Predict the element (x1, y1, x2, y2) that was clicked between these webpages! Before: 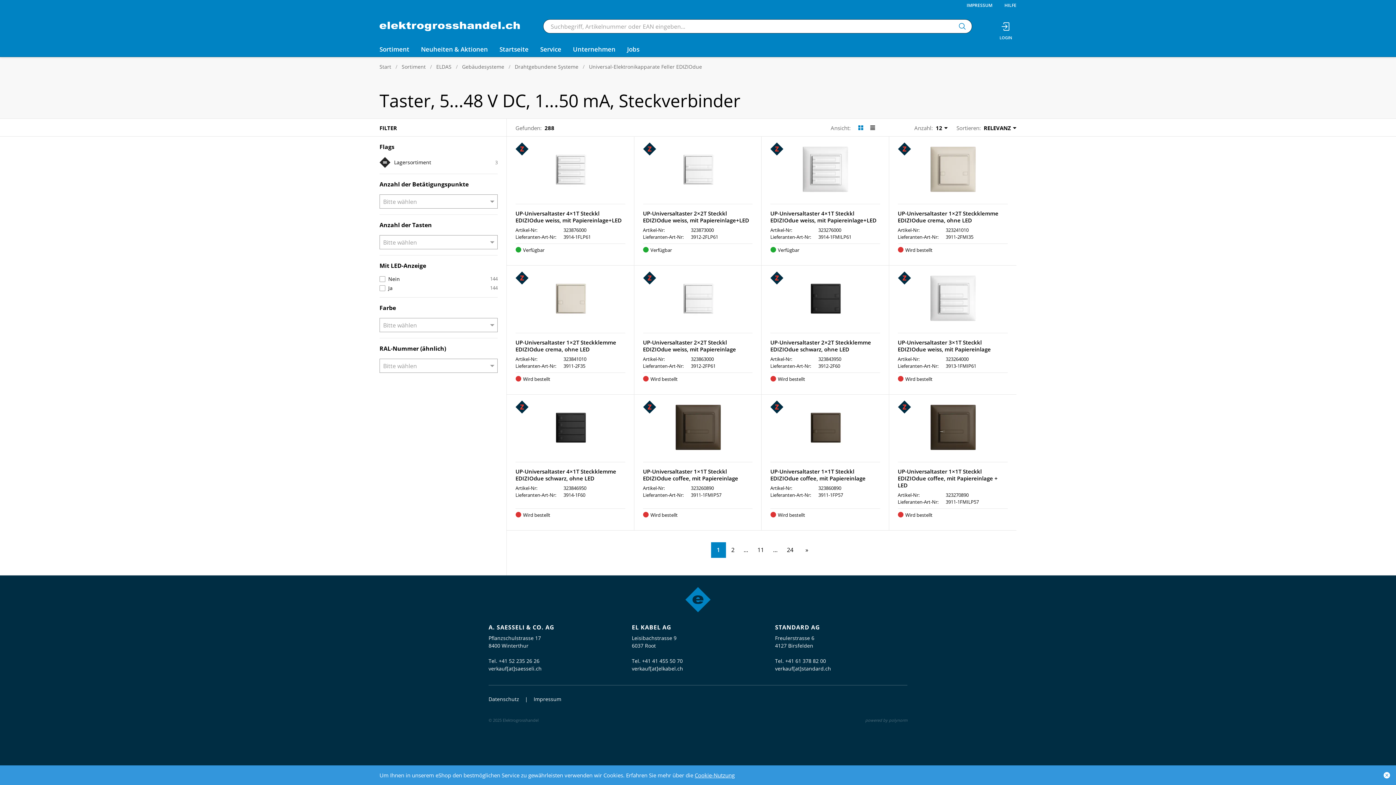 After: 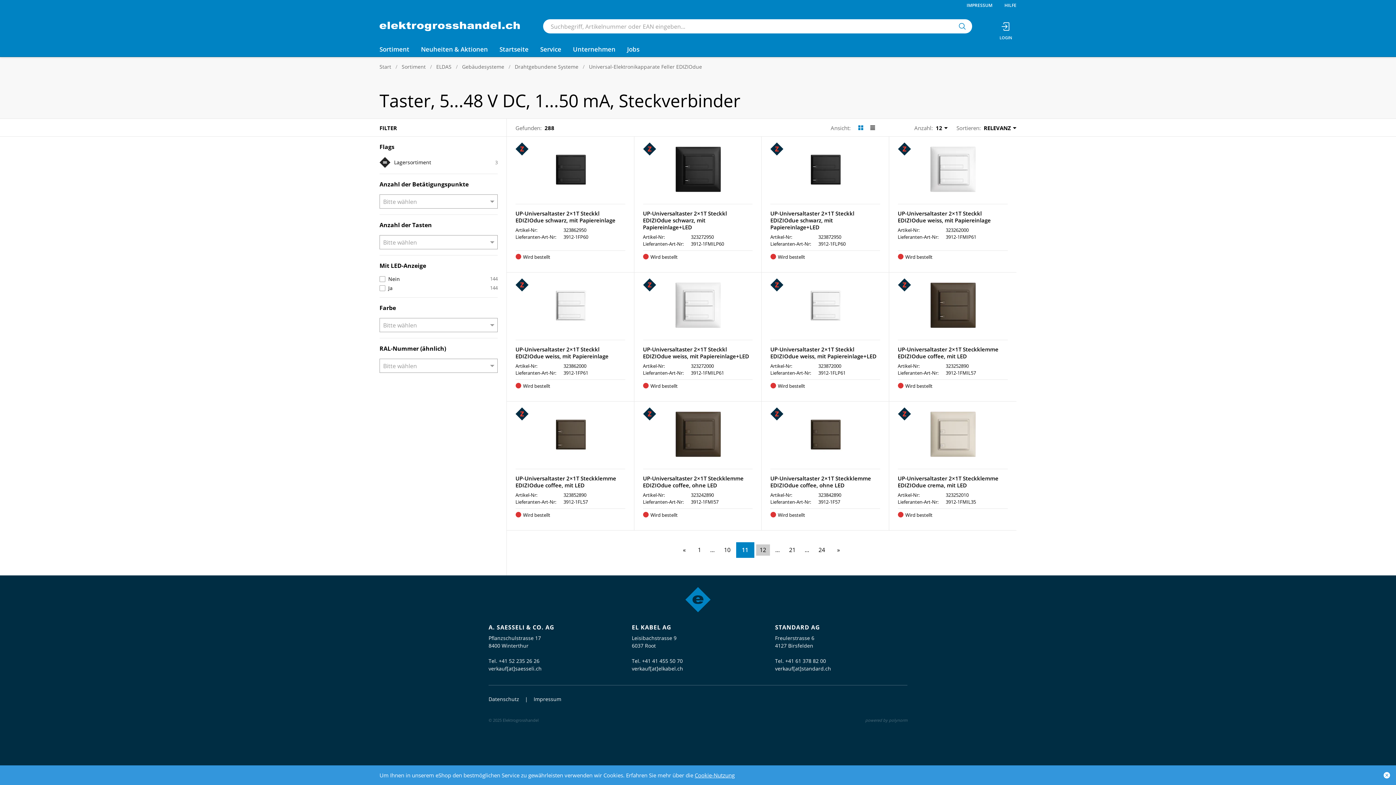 Action: label: 11 bbox: (754, 544, 767, 556)